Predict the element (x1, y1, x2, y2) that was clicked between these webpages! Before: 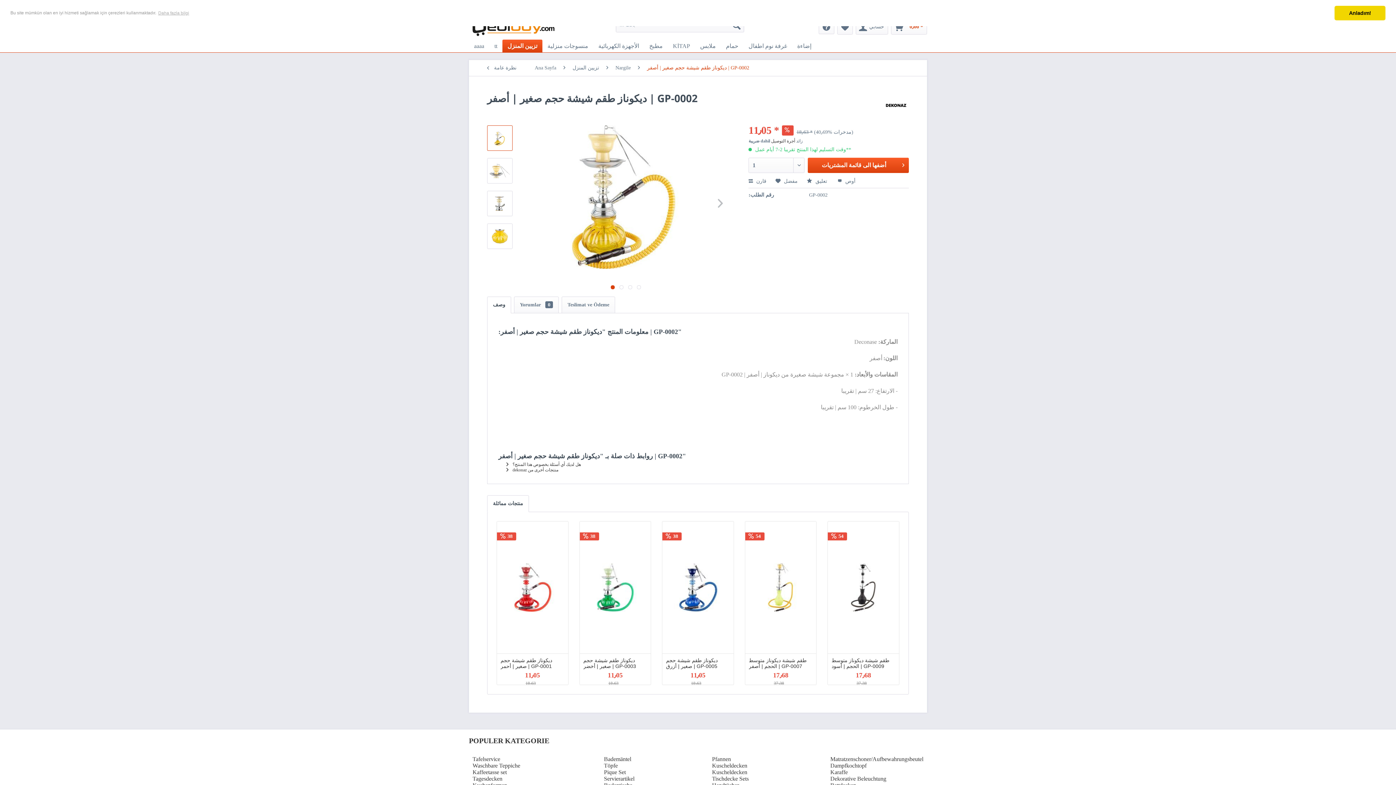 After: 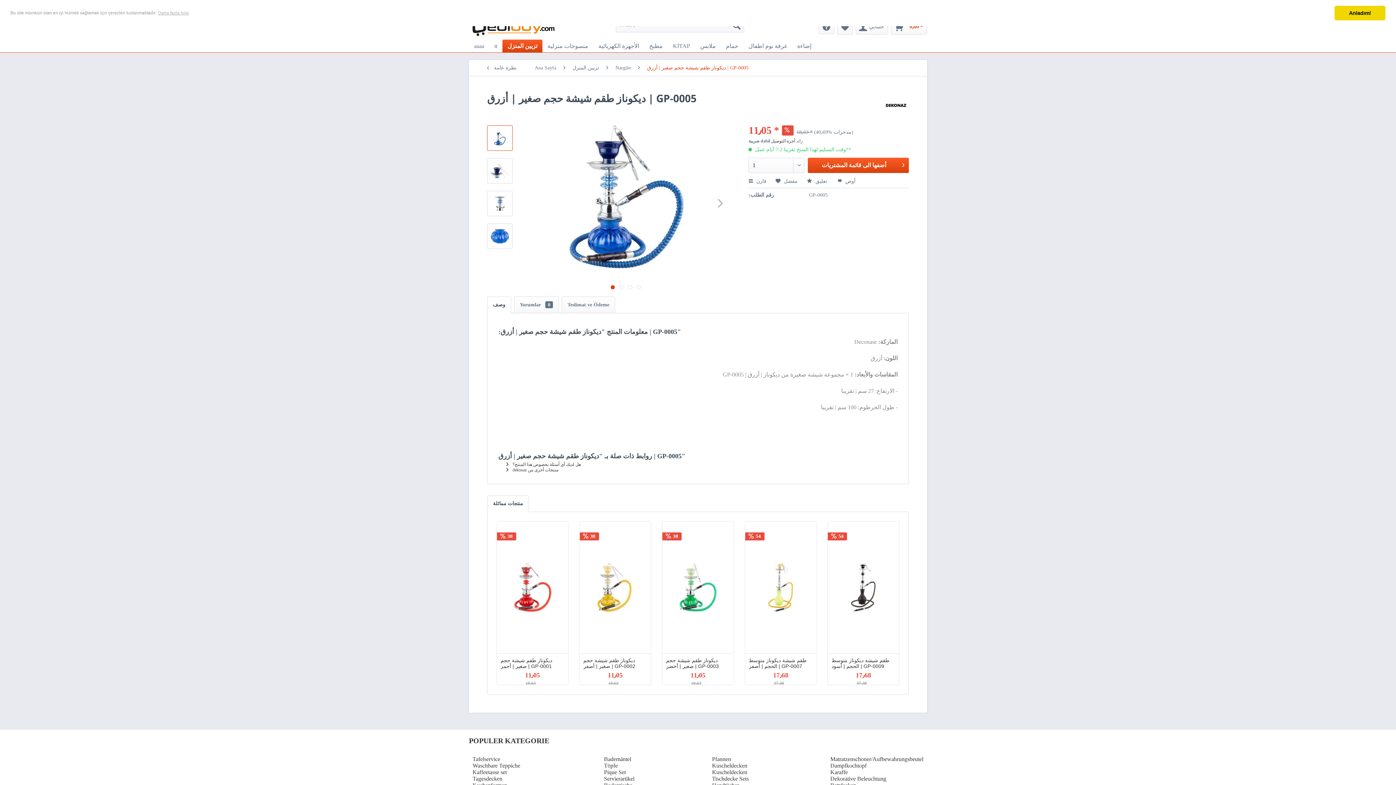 Action: bbox: (662, 521, 734, 685) label: ديكوناز طقم شيشة حجم صغير | أزرق | GP-0005
11٫05
18٫63
38